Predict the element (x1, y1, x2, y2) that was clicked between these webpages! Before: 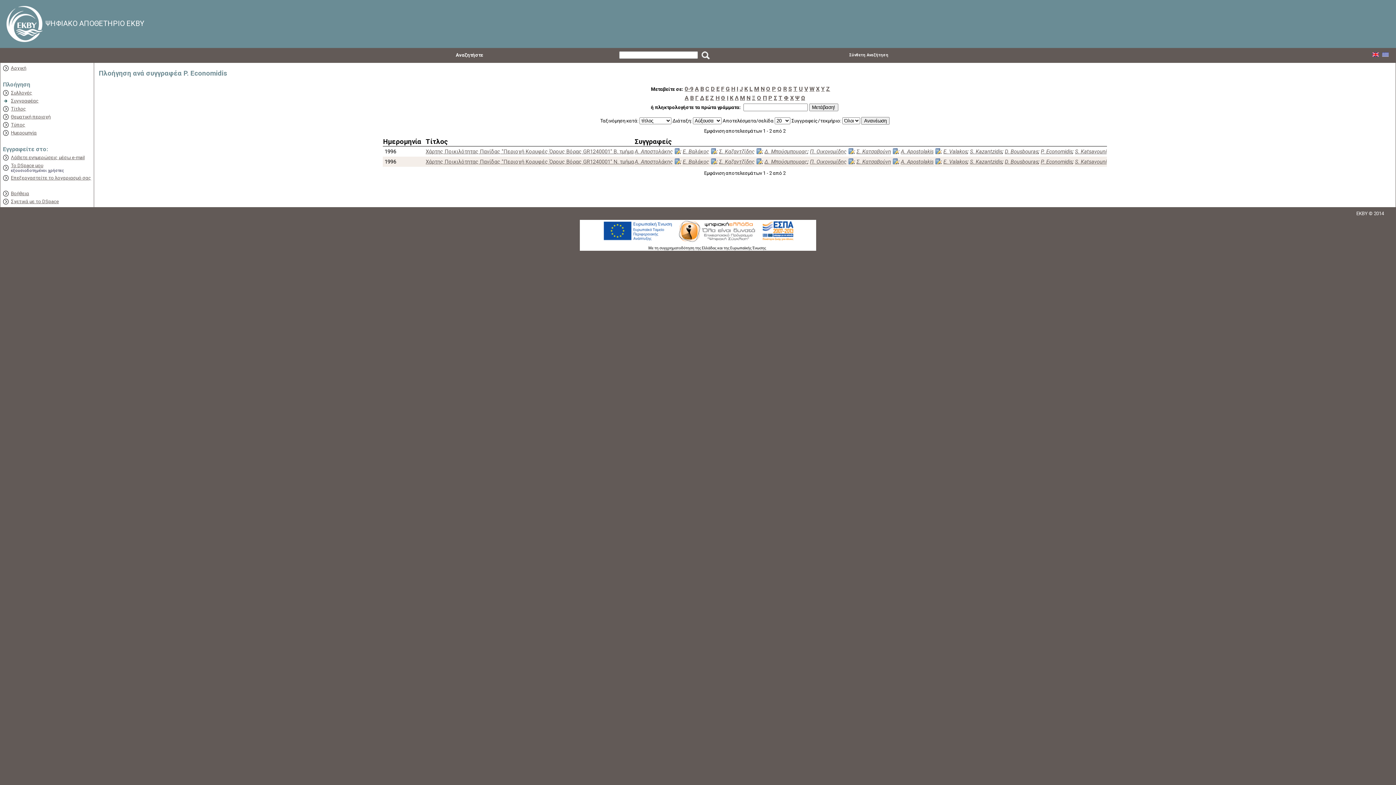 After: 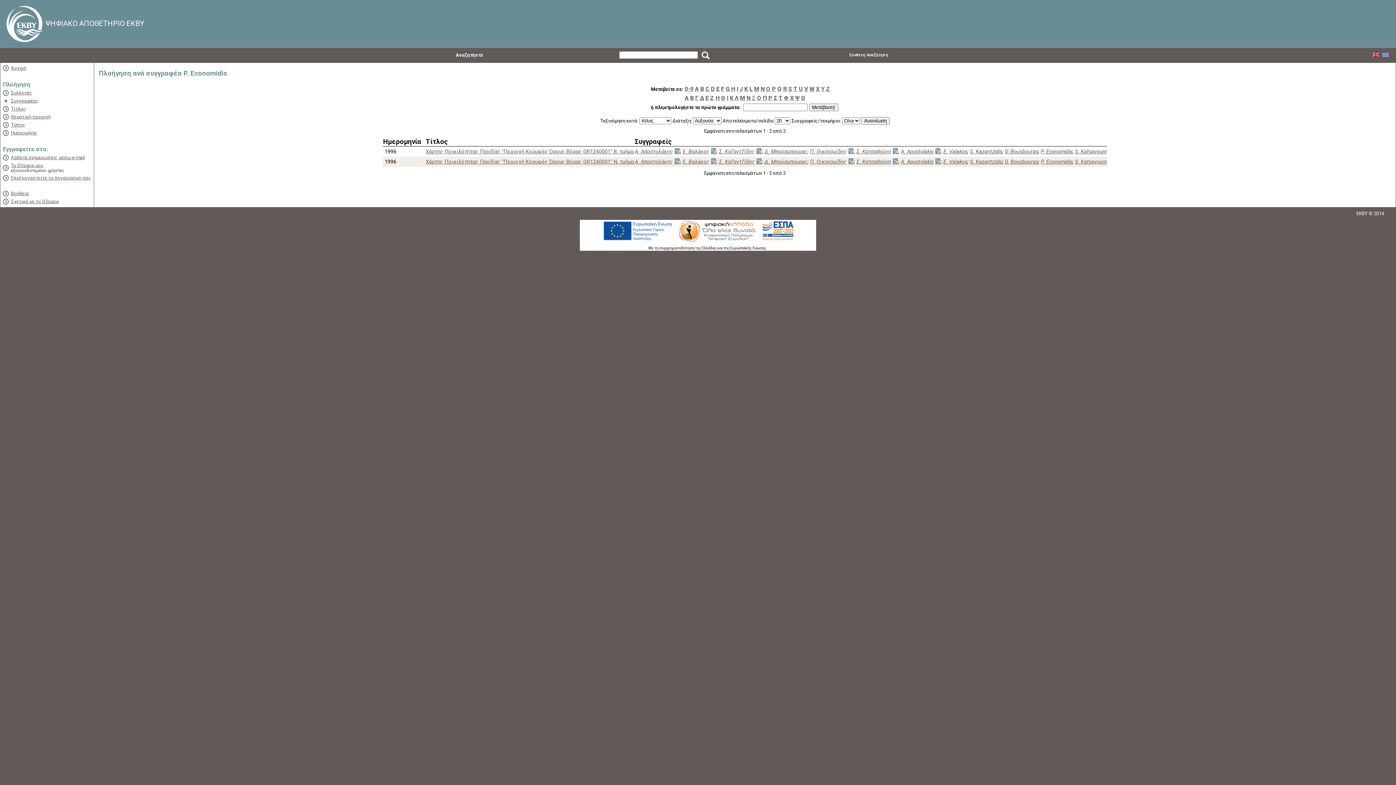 Action: label: Y bbox: (821, 85, 824, 92)